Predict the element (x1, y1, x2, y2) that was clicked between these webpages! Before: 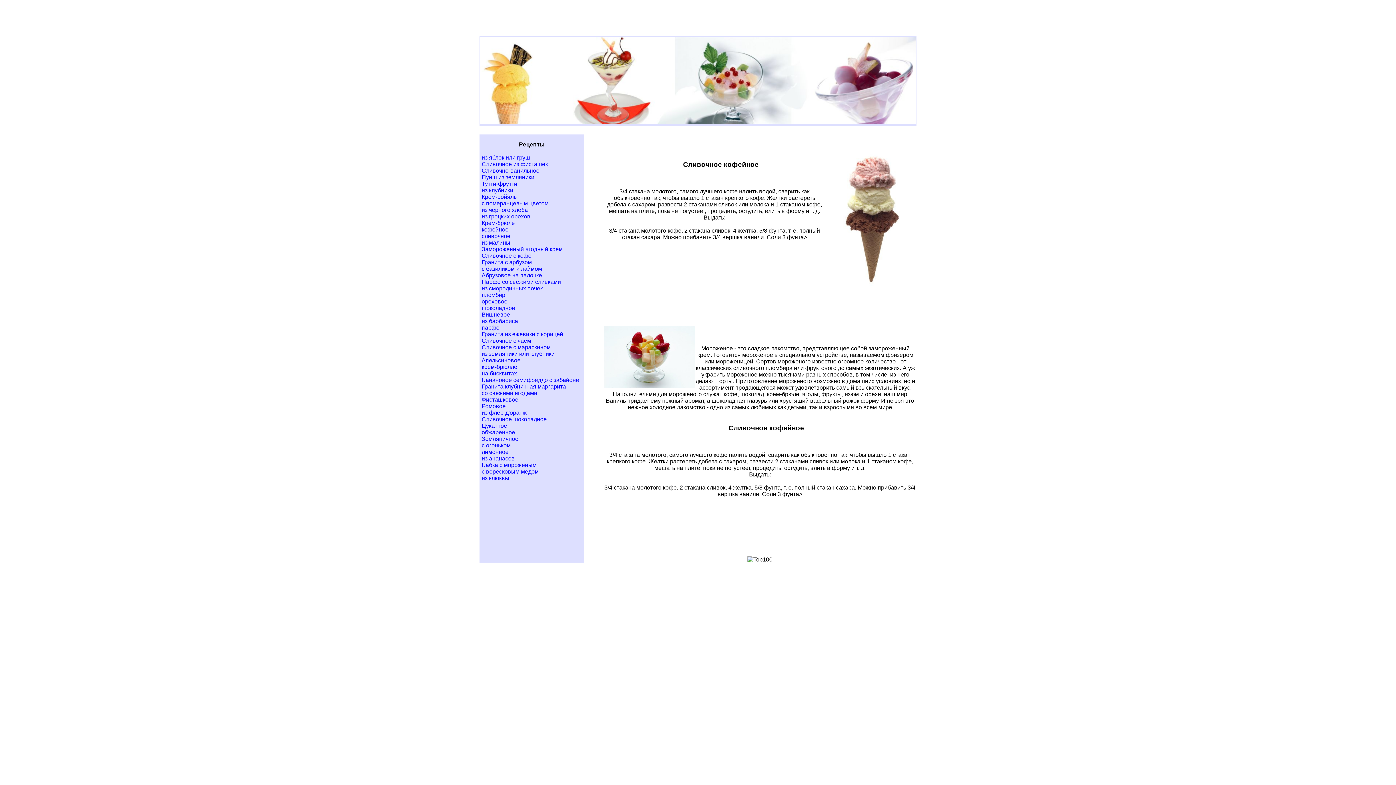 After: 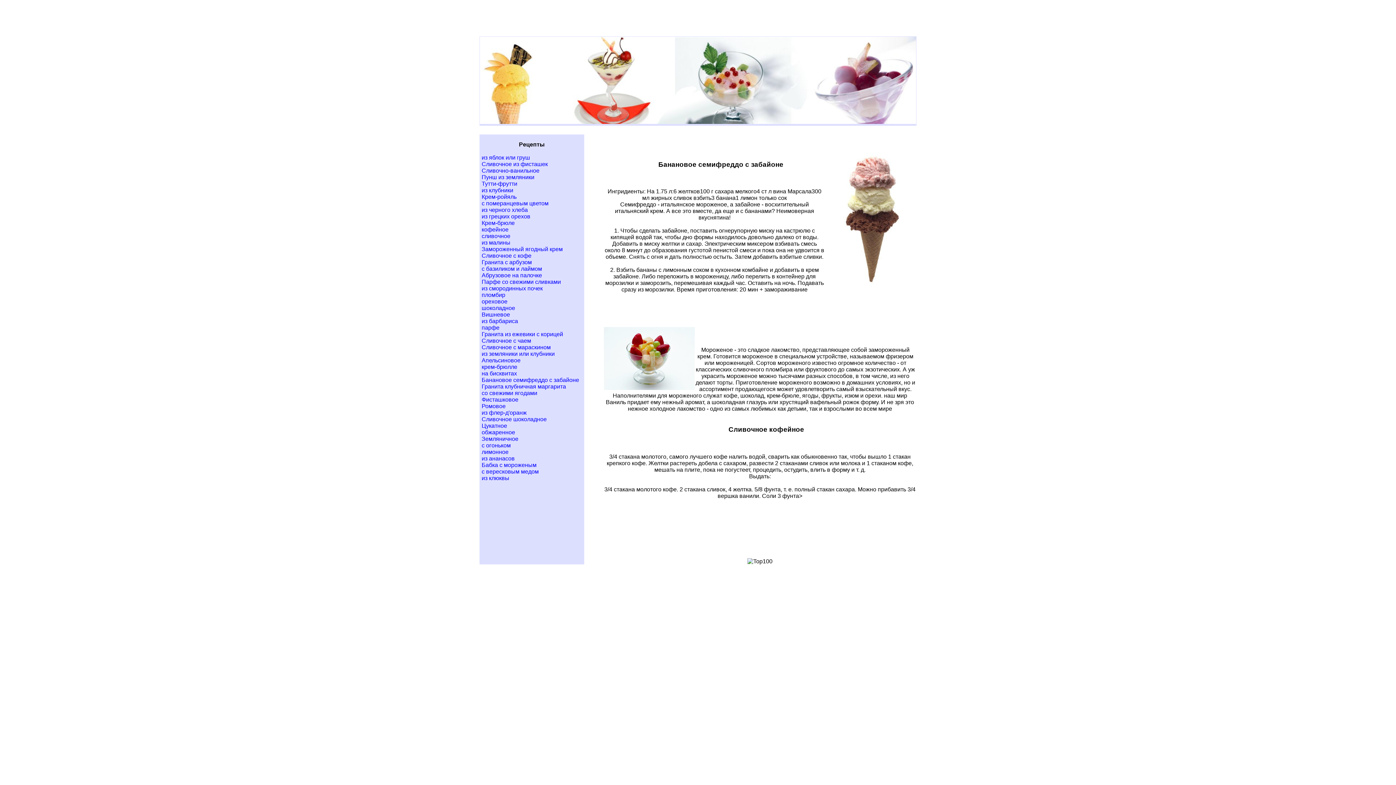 Action: bbox: (481, 377, 579, 383) label: Банановое семифреддо с забайоне